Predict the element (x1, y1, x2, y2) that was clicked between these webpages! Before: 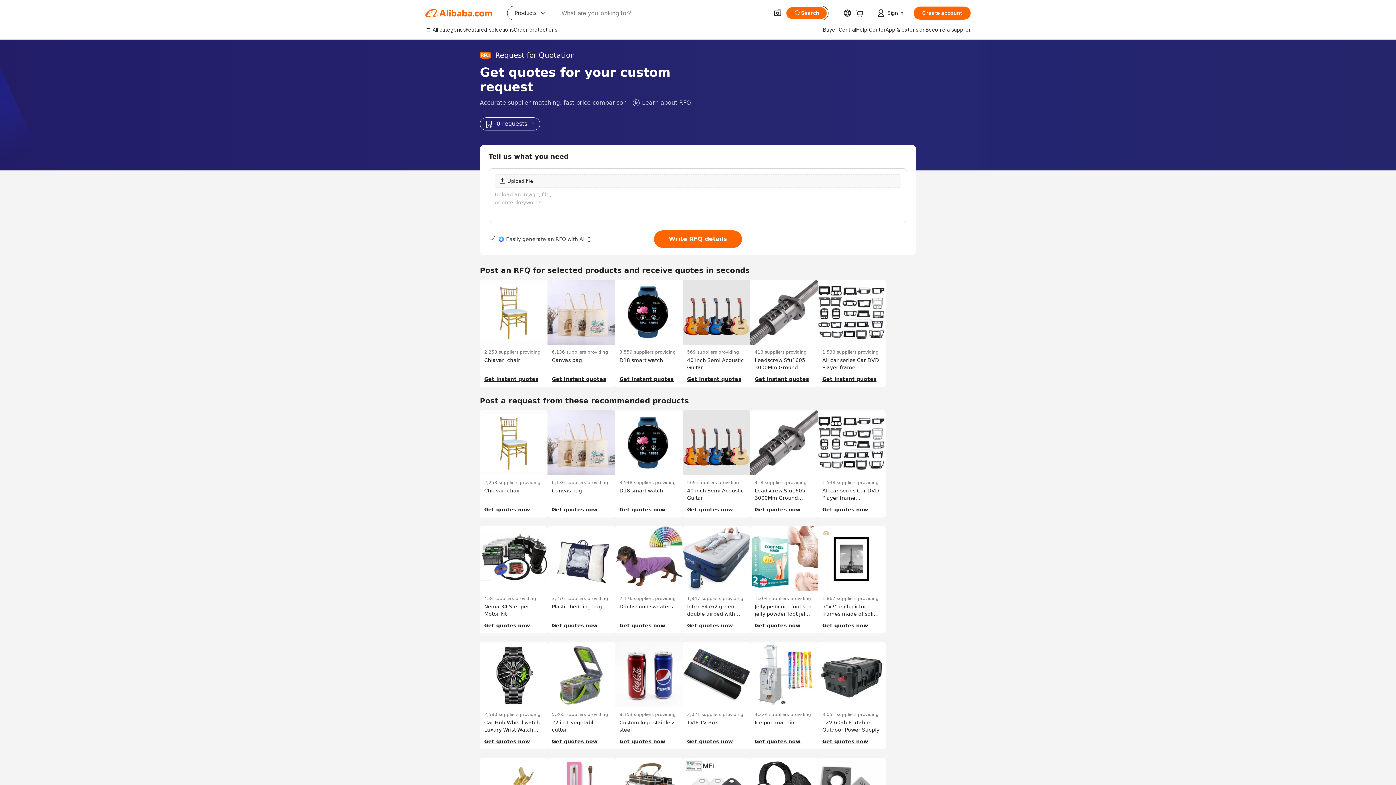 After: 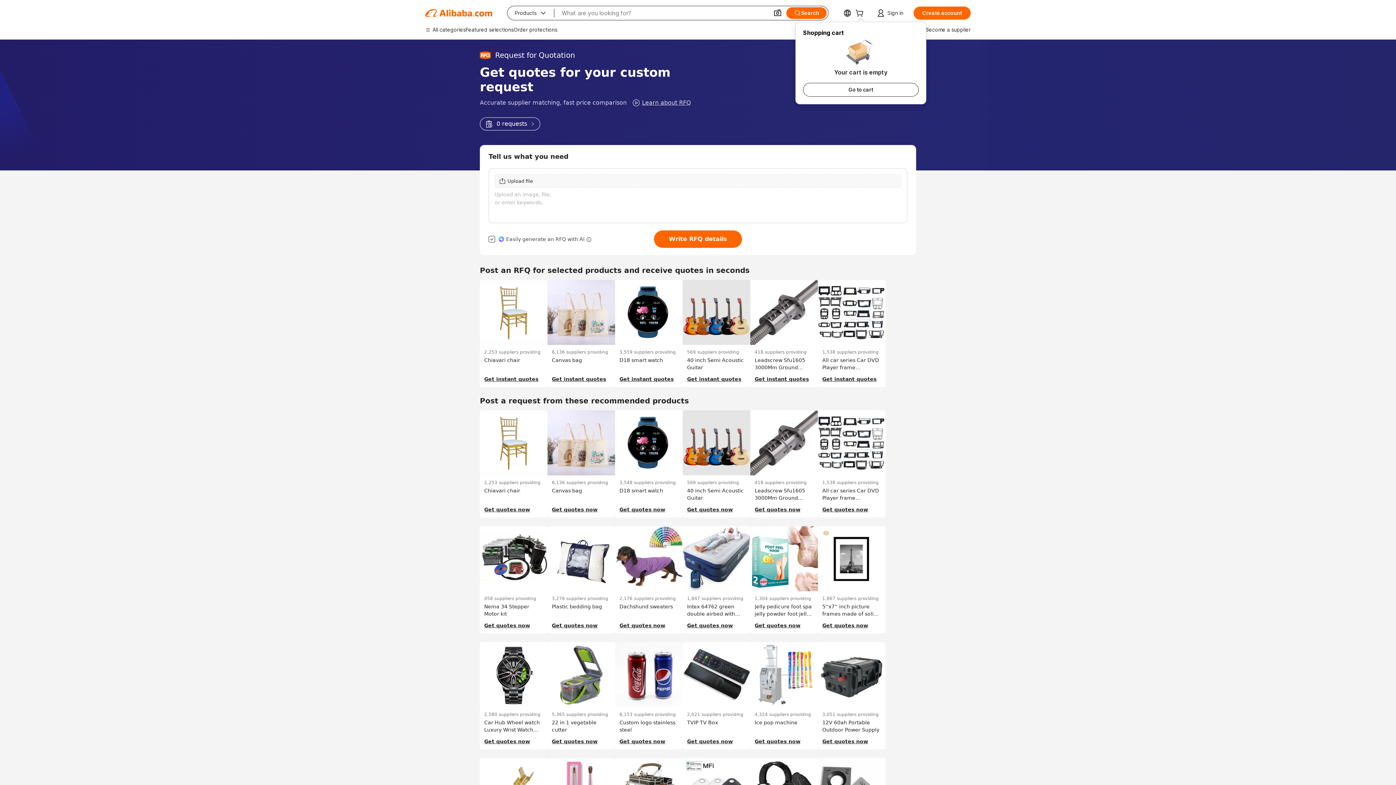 Action: bbox: (855, 10, 866, 17)